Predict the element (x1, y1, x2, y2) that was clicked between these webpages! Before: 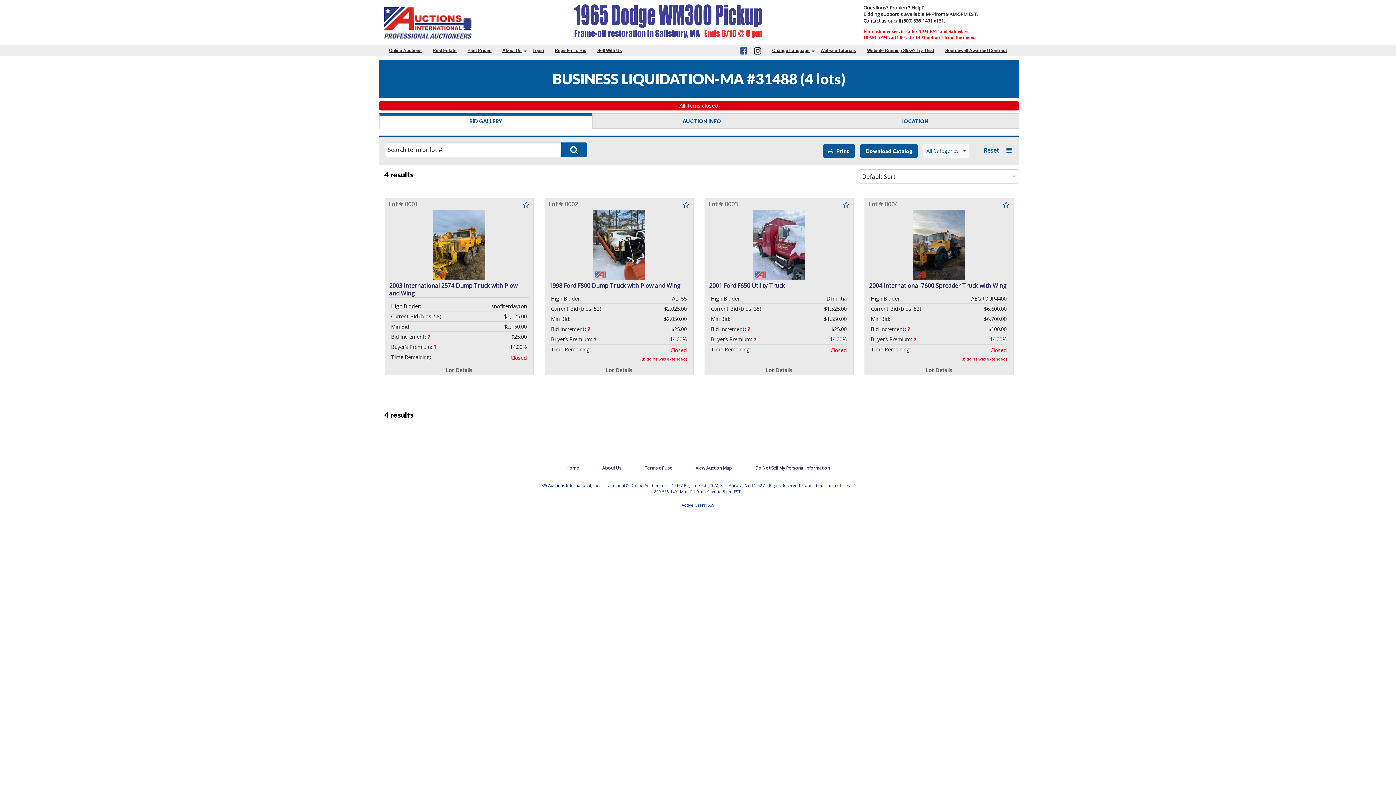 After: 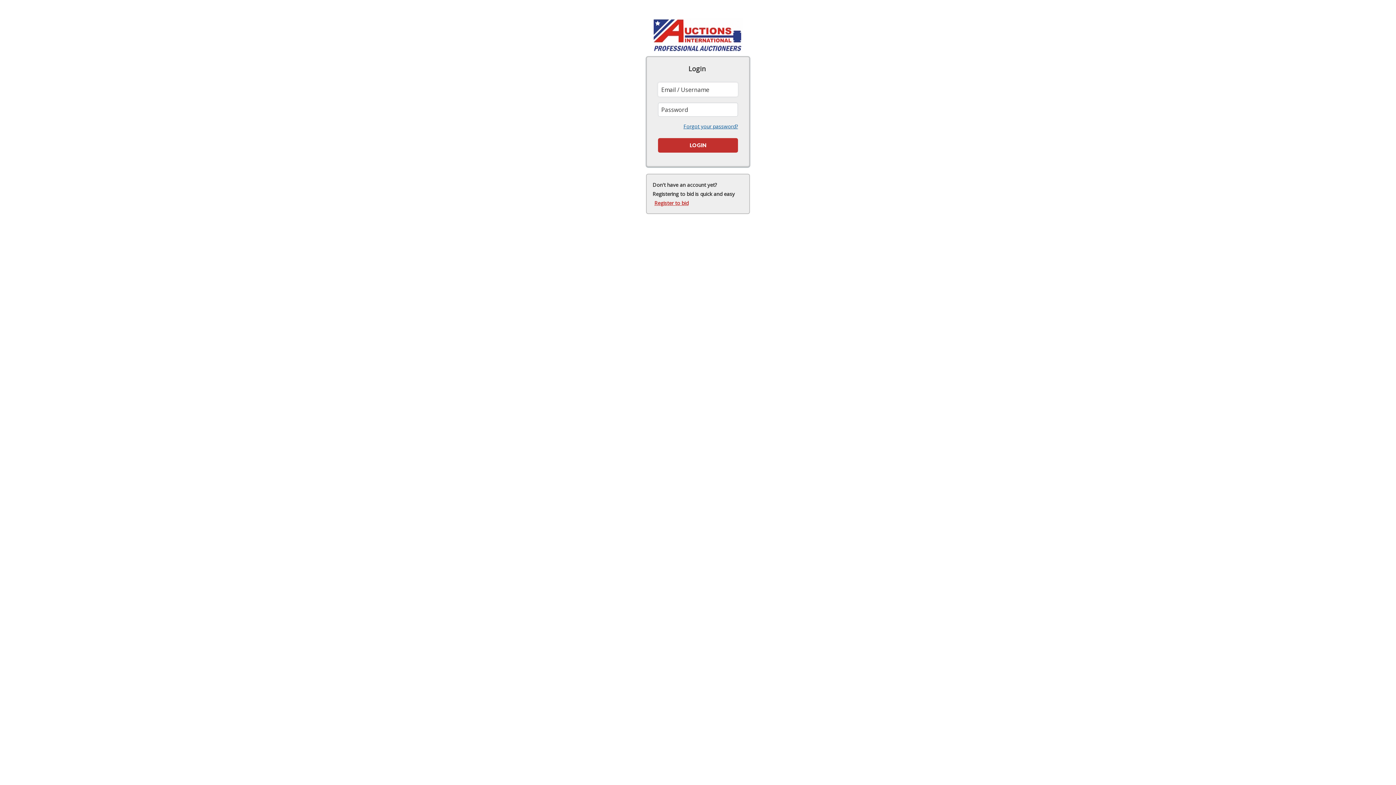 Action: bbox: (683, 199, 689, 210)